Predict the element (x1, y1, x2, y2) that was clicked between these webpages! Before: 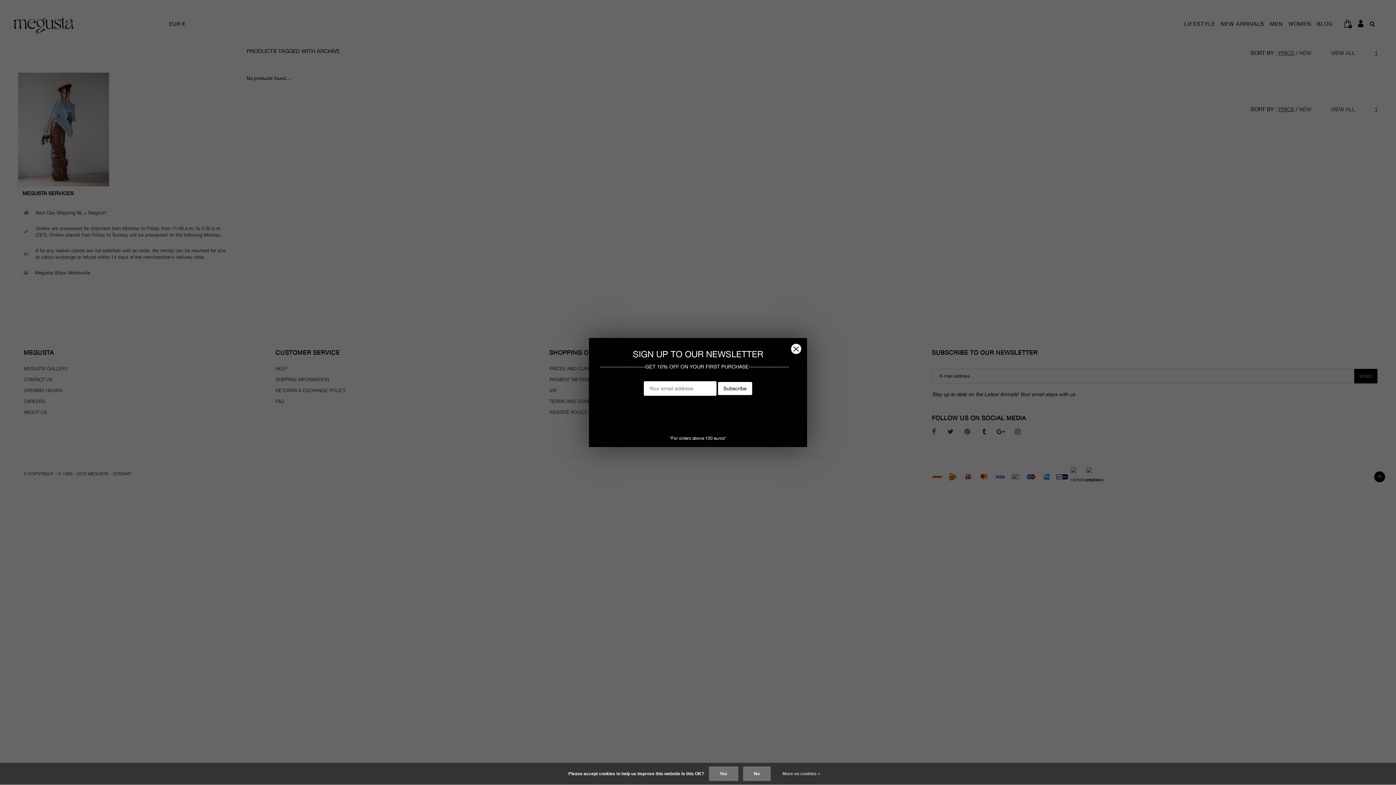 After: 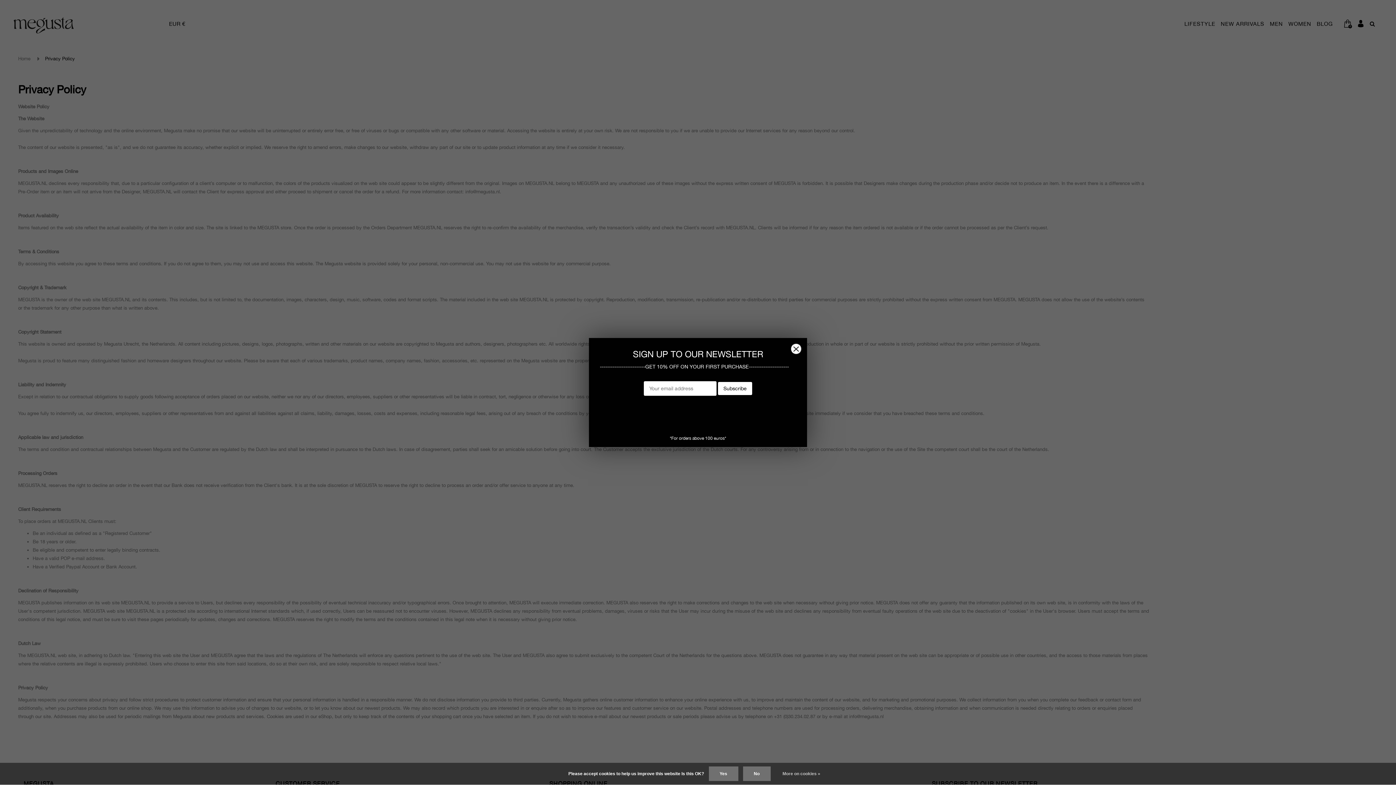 Action: bbox: (775, 769, 827, 778) label: More on cookies »